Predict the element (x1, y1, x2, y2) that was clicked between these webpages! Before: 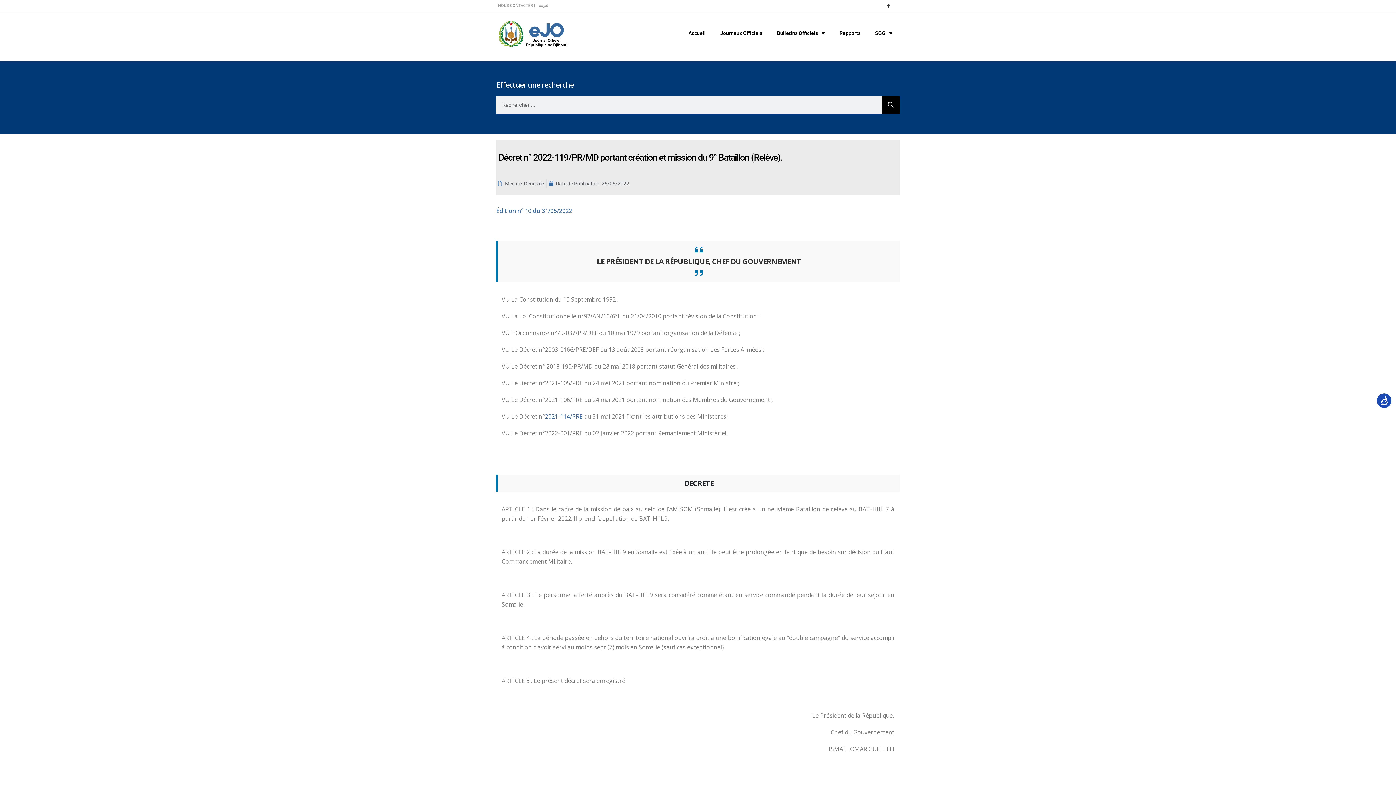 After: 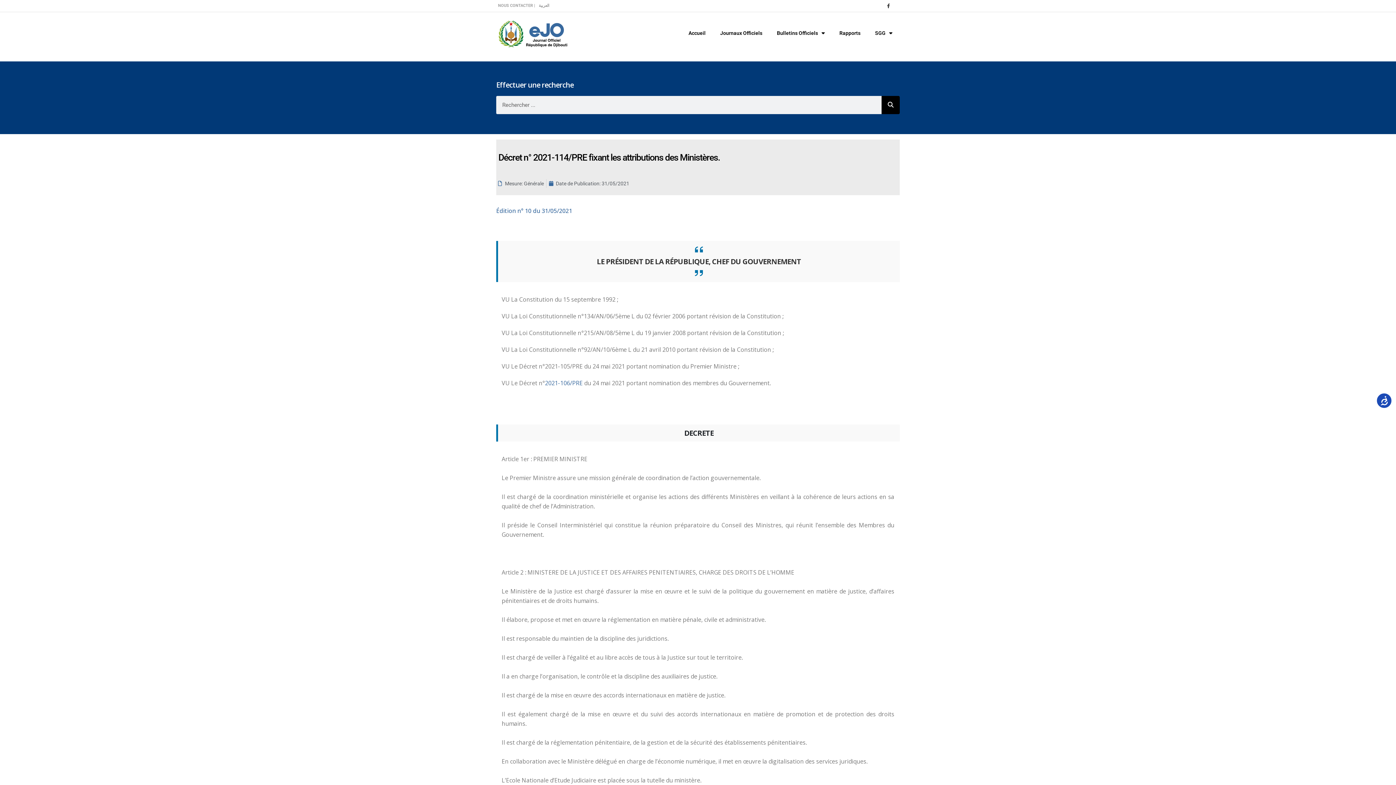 Action: bbox: (545, 412, 584, 420) label: 2021-114/PRE 